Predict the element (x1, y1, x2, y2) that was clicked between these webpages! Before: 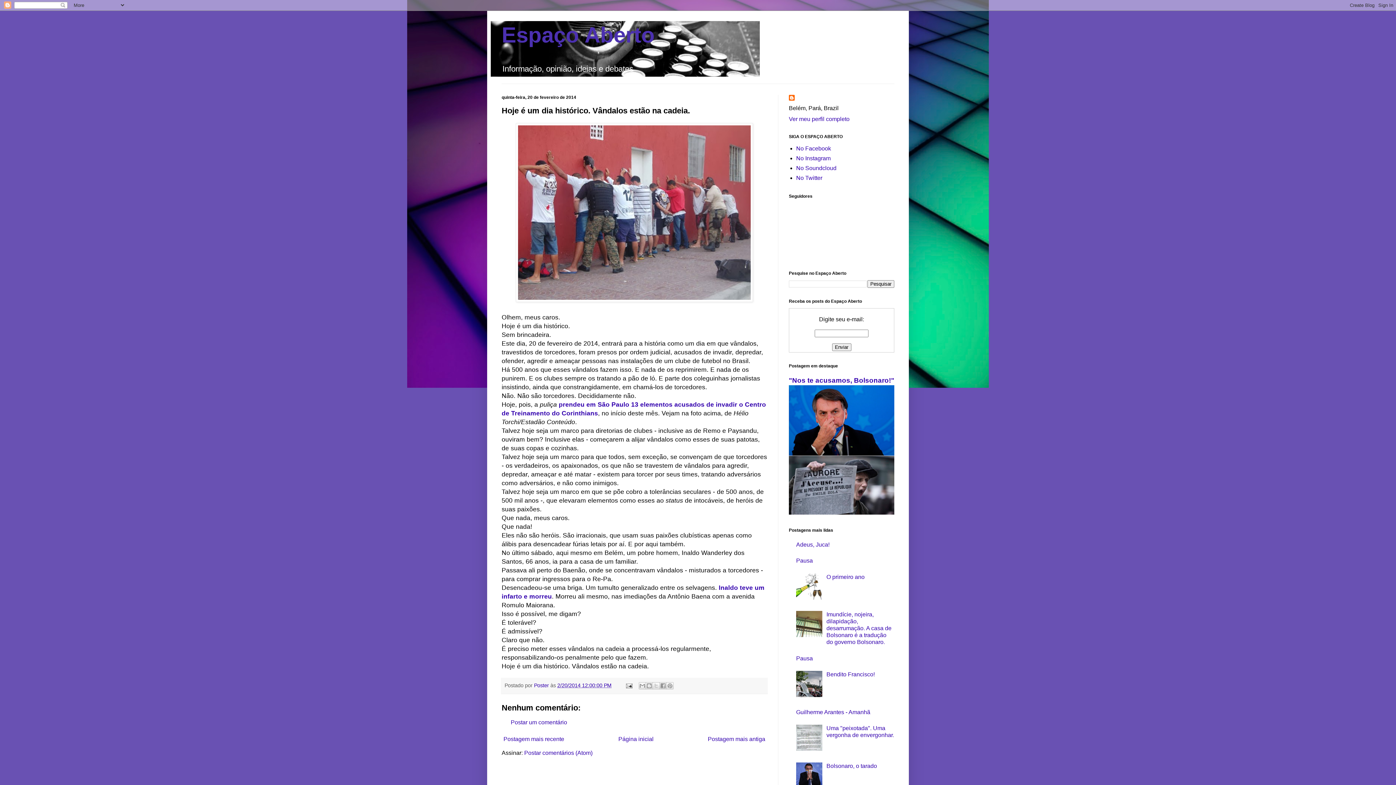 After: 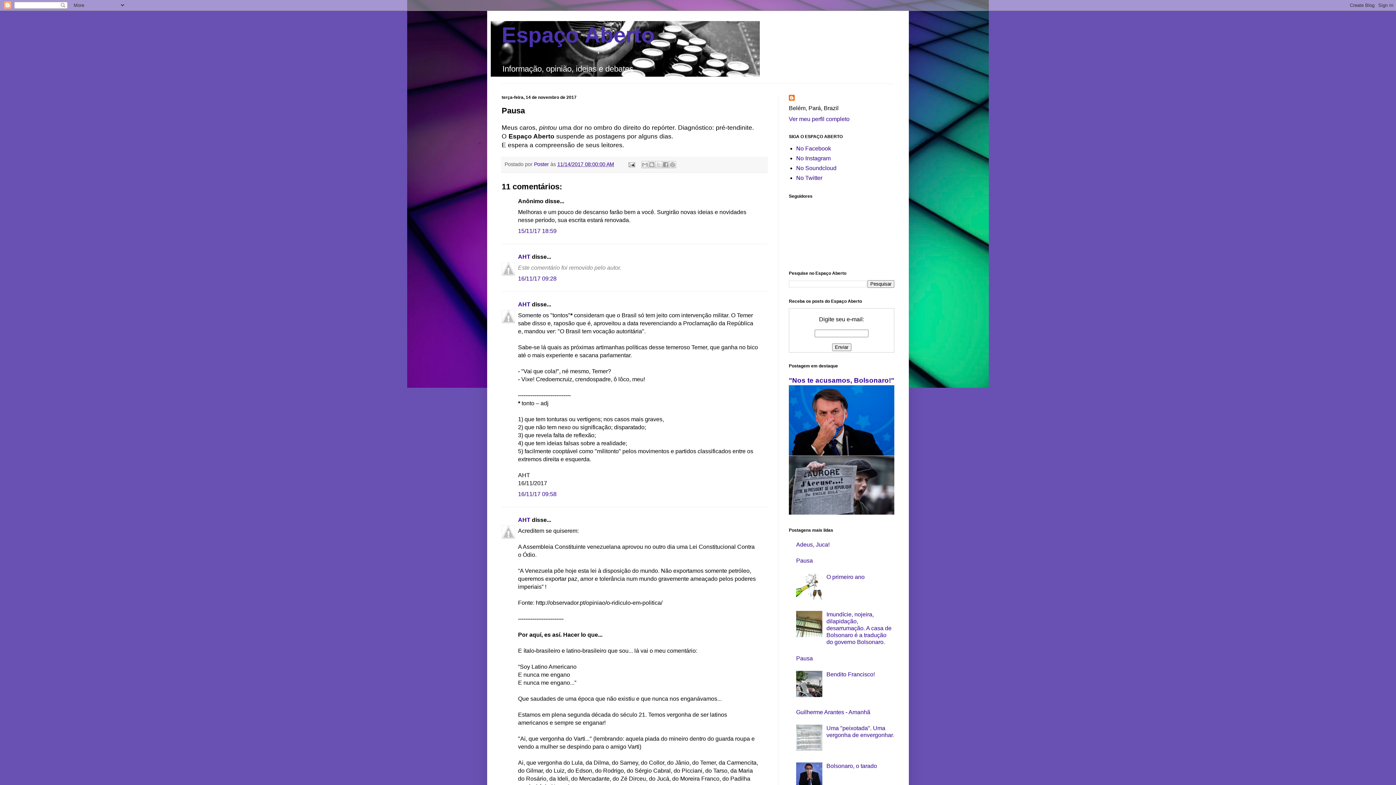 Action: label: Pausa bbox: (796, 655, 813, 661)